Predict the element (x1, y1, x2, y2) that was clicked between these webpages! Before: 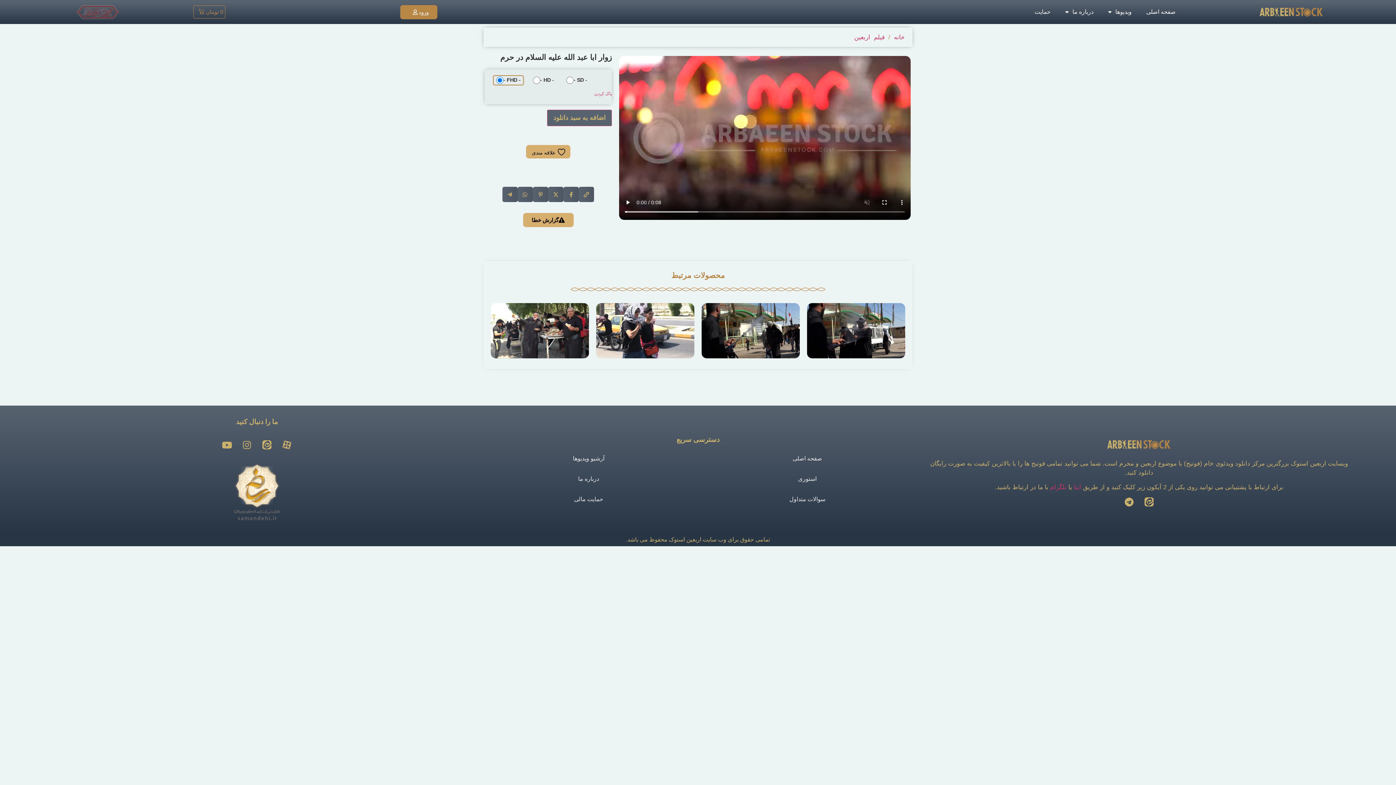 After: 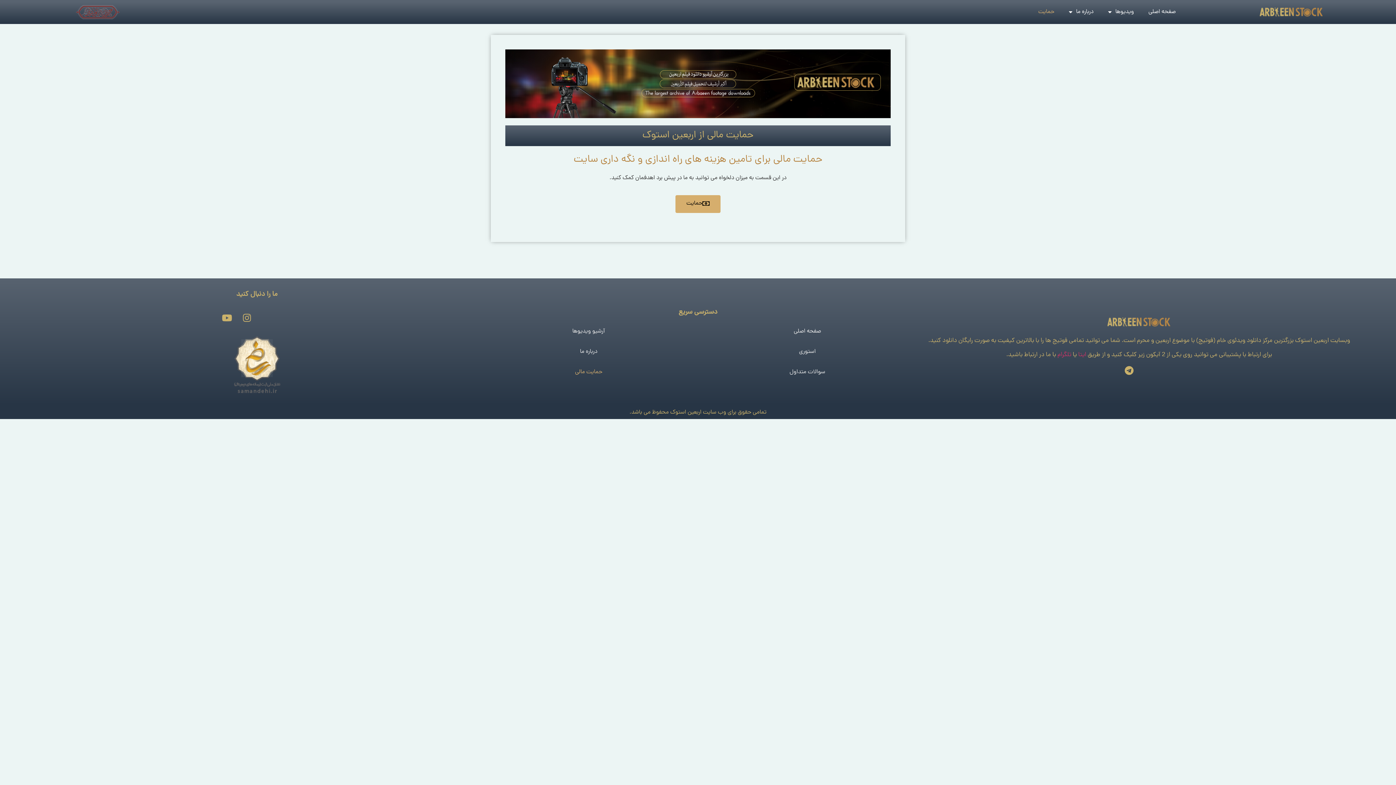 Action: bbox: (481, 491, 696, 508) label: حمایت مالی